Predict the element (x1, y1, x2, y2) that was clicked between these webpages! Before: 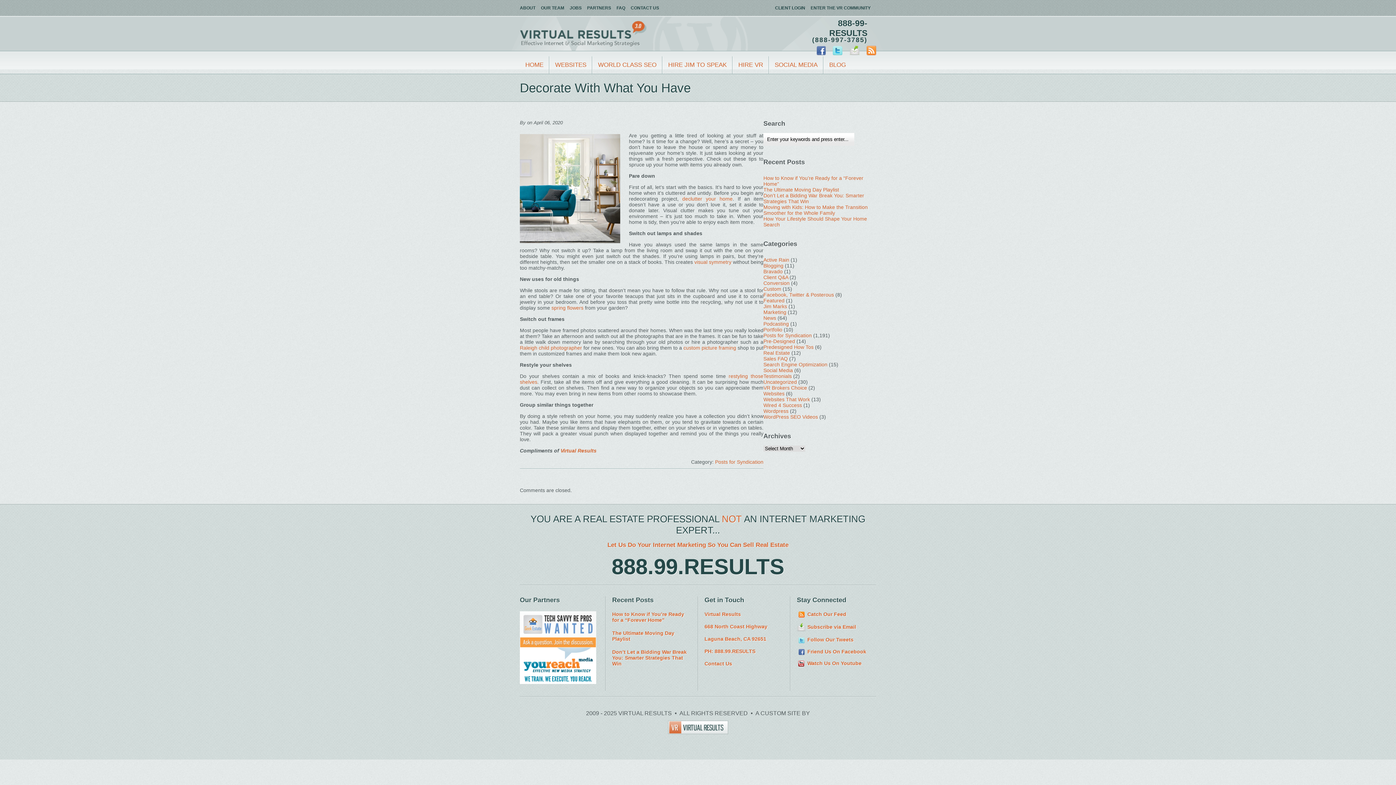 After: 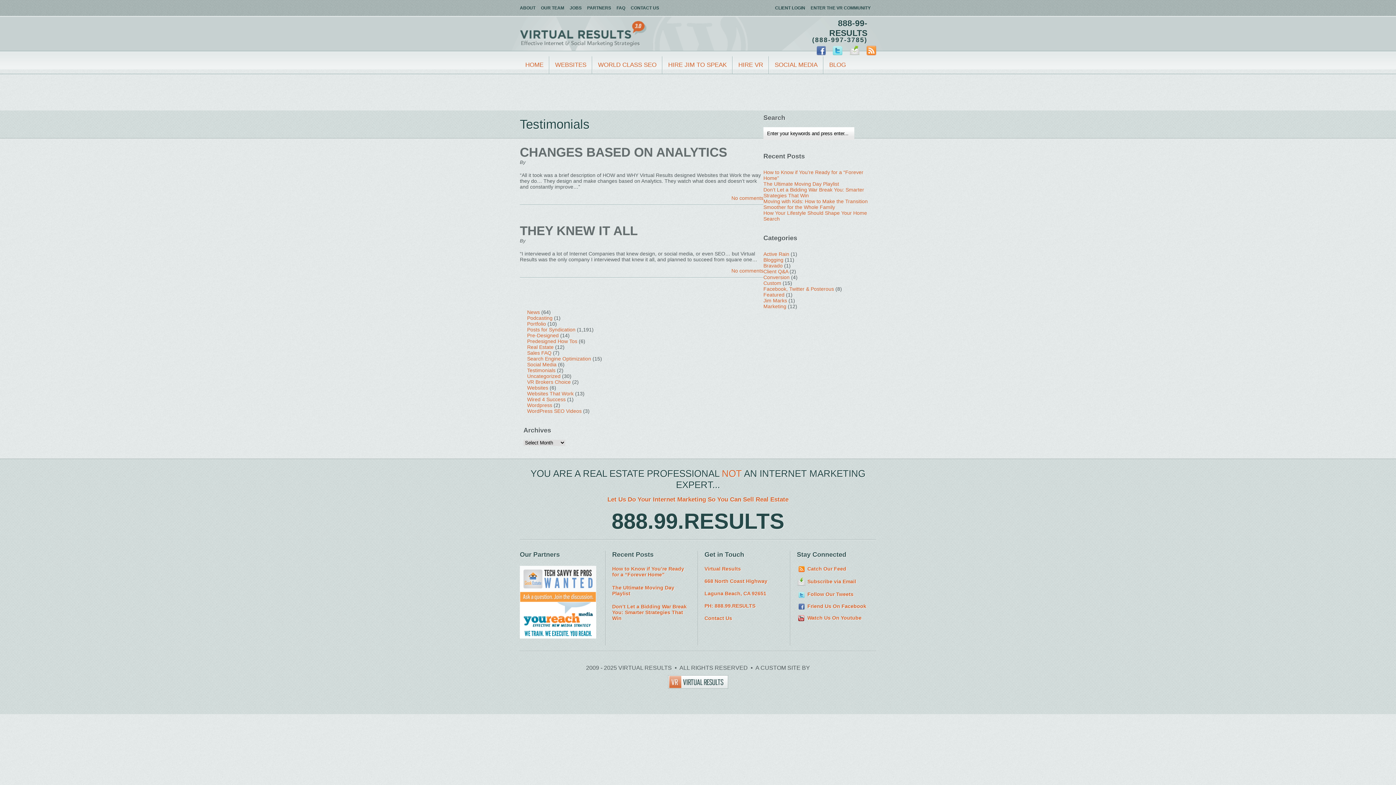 Action: label: Testimonials bbox: (763, 373, 792, 379)